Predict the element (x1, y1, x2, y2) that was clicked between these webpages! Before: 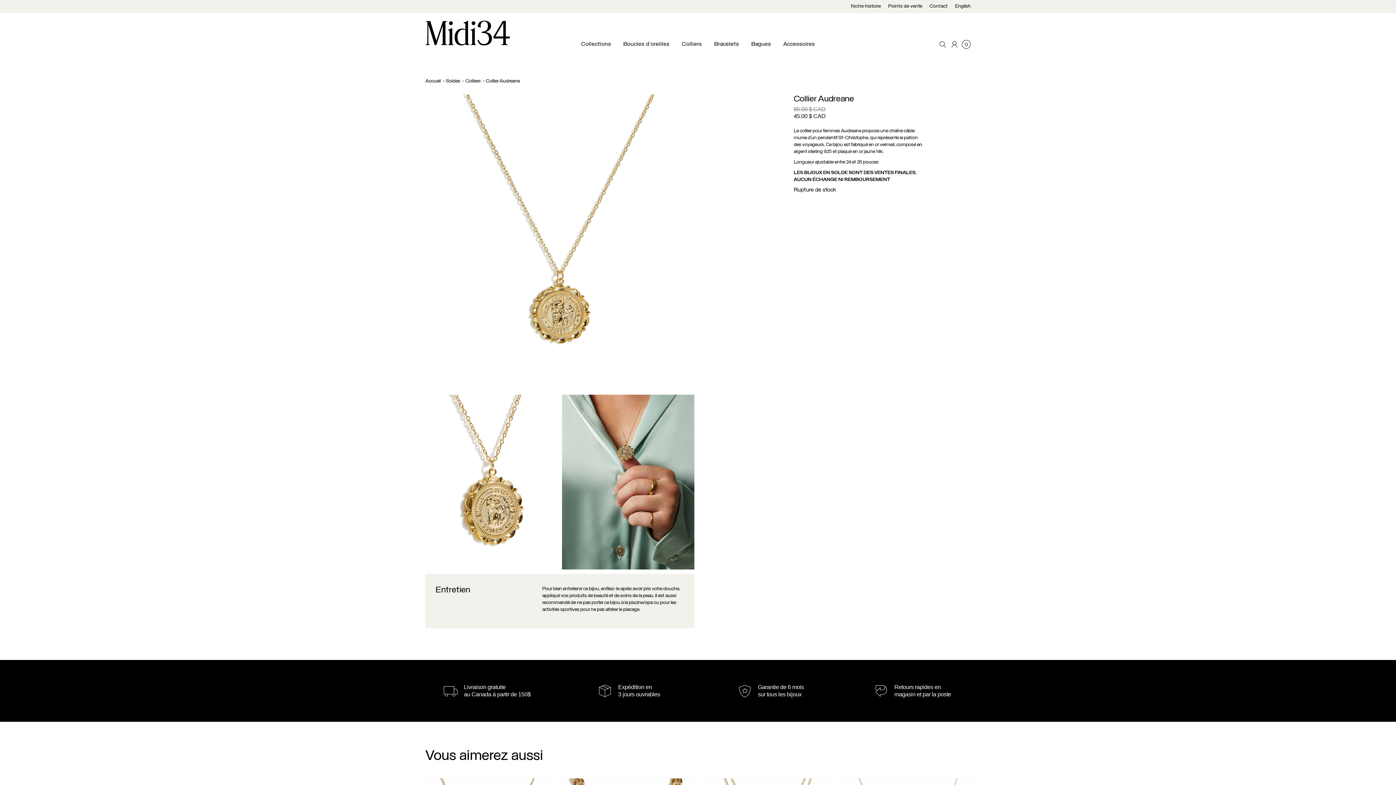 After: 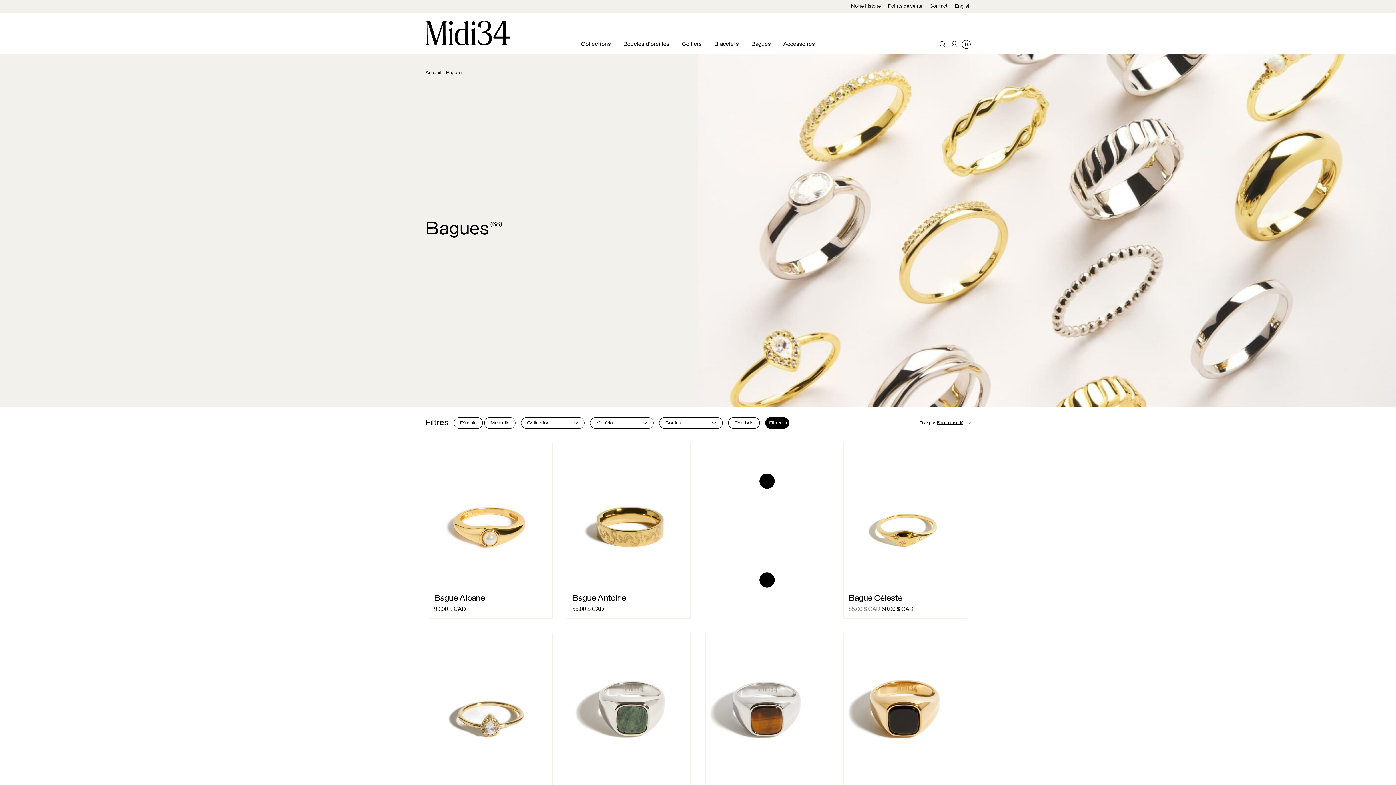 Action: bbox: (751, 41, 771, 47) label: Bagues